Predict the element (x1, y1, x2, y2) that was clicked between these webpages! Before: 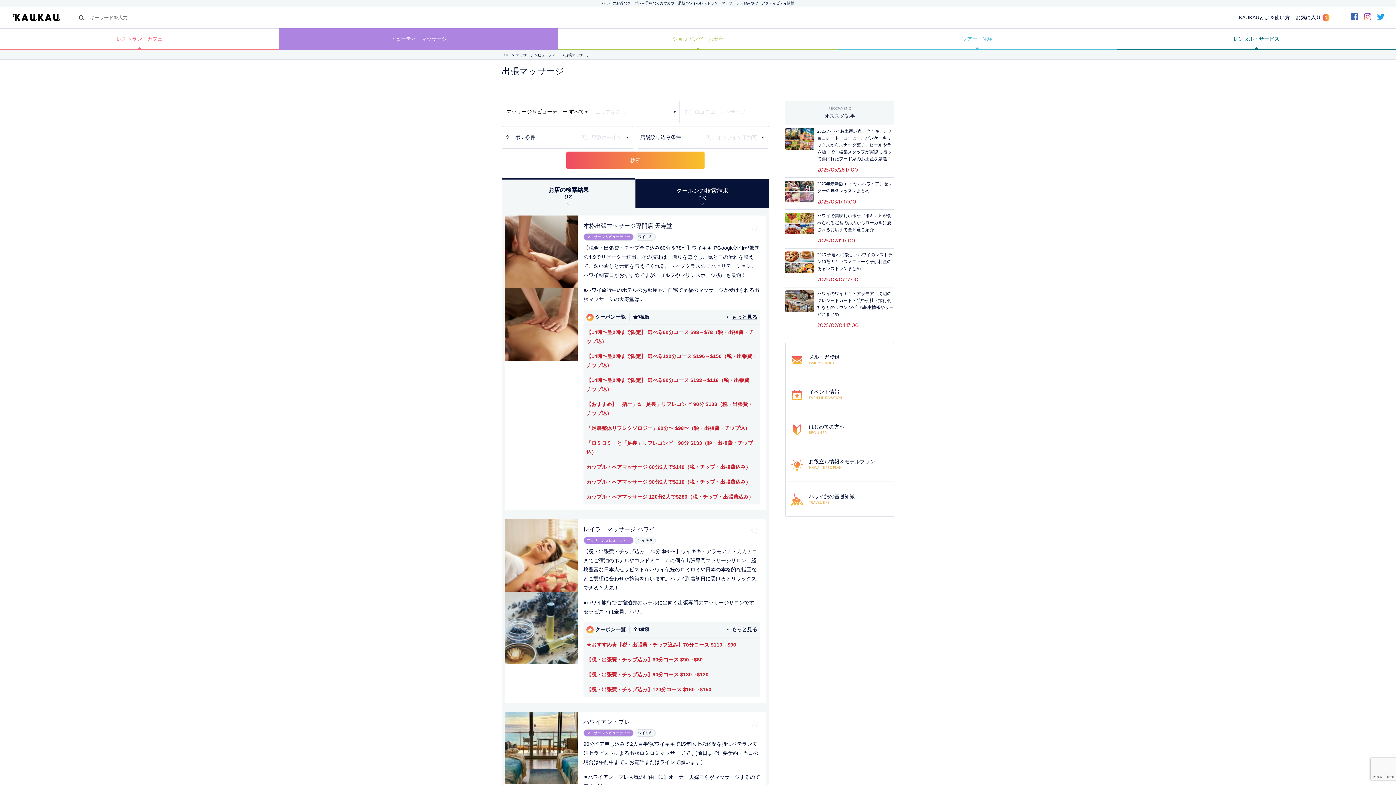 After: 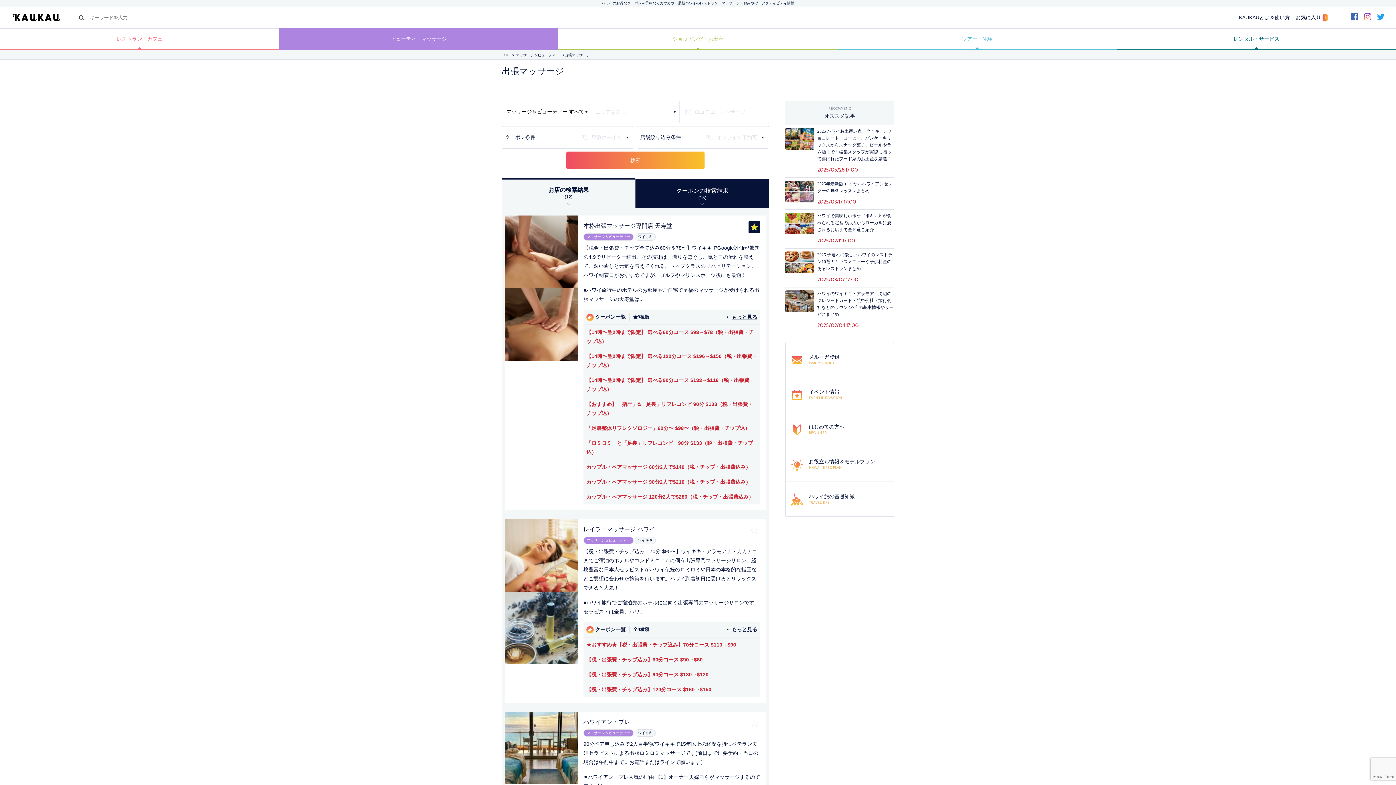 Action: bbox: (748, 221, 760, 233)